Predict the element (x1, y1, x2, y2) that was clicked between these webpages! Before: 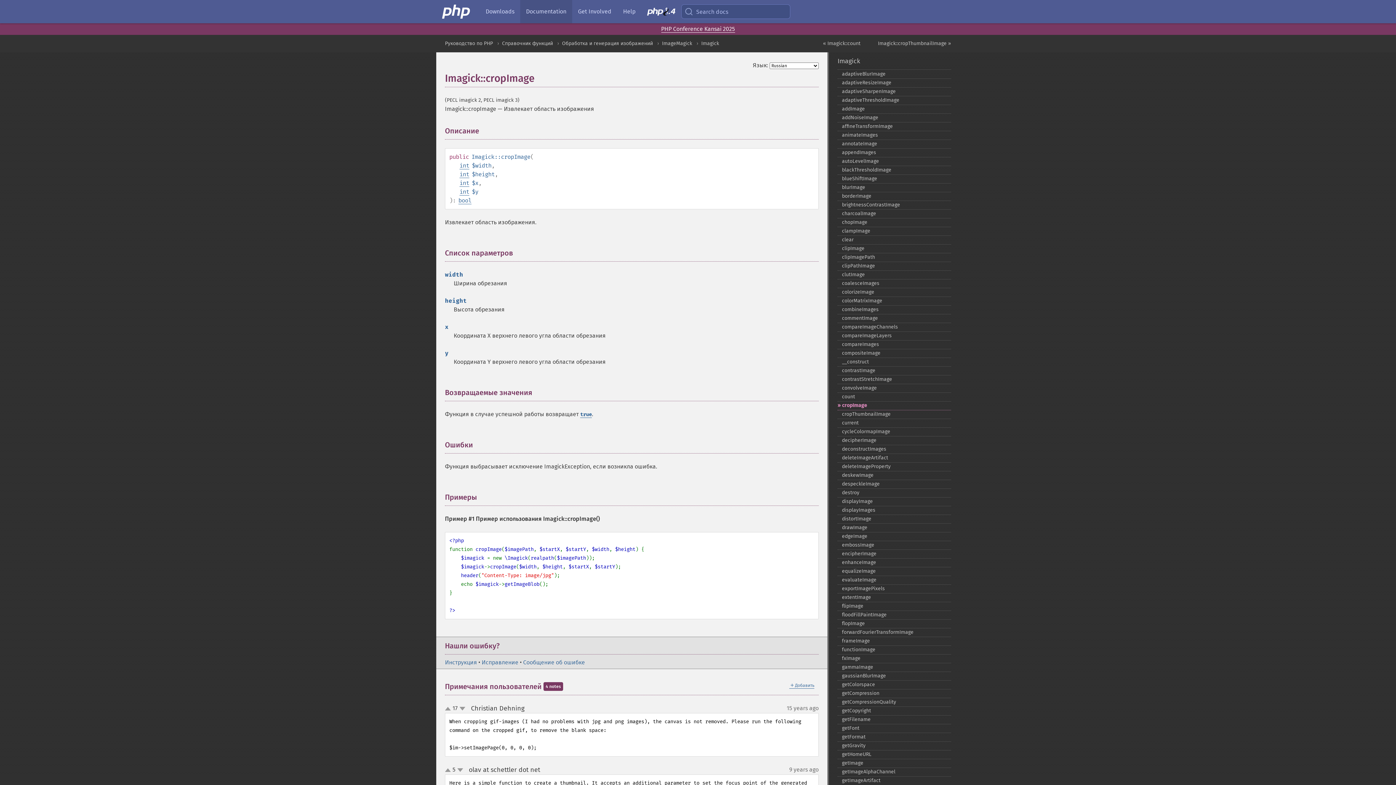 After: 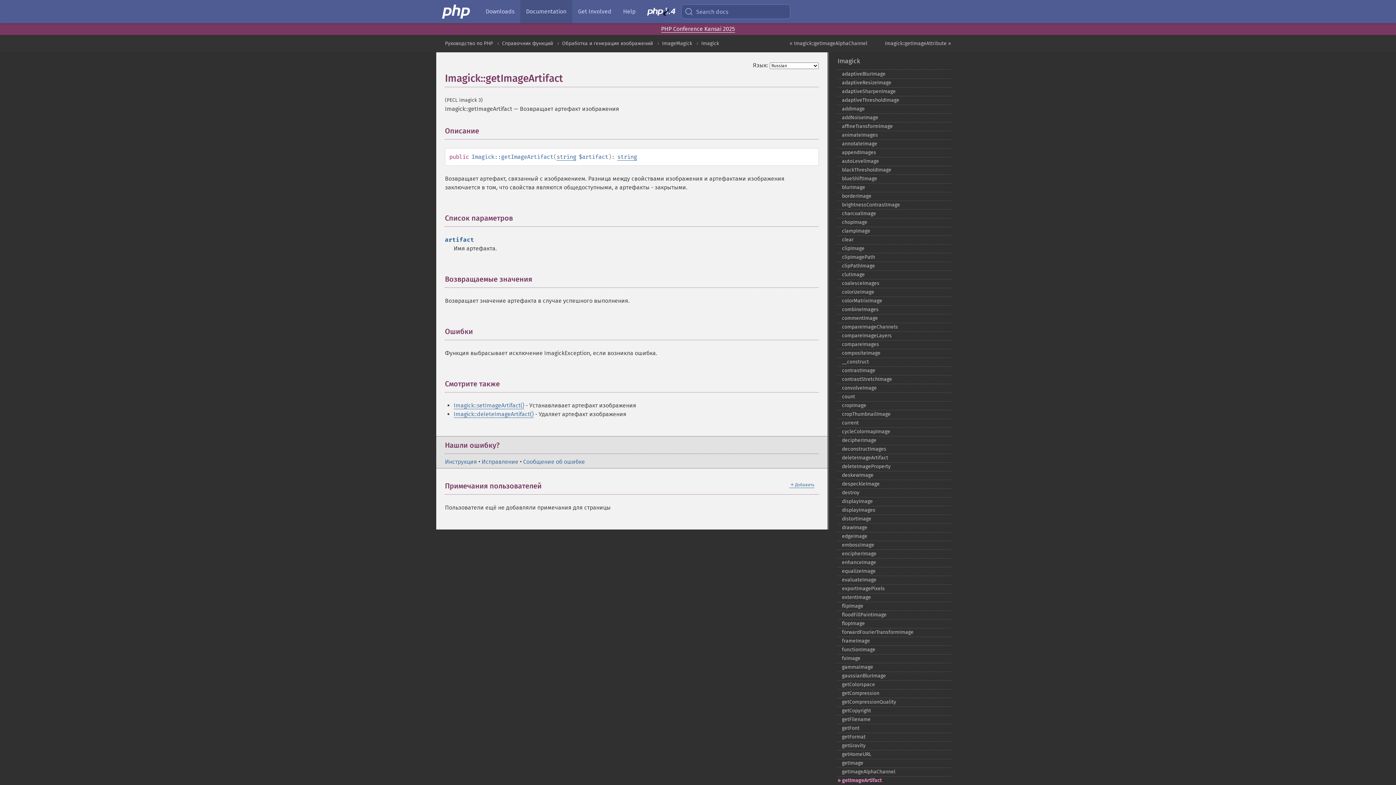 Action: label: getImageArtifact bbox: (837, 776, 951, 785)